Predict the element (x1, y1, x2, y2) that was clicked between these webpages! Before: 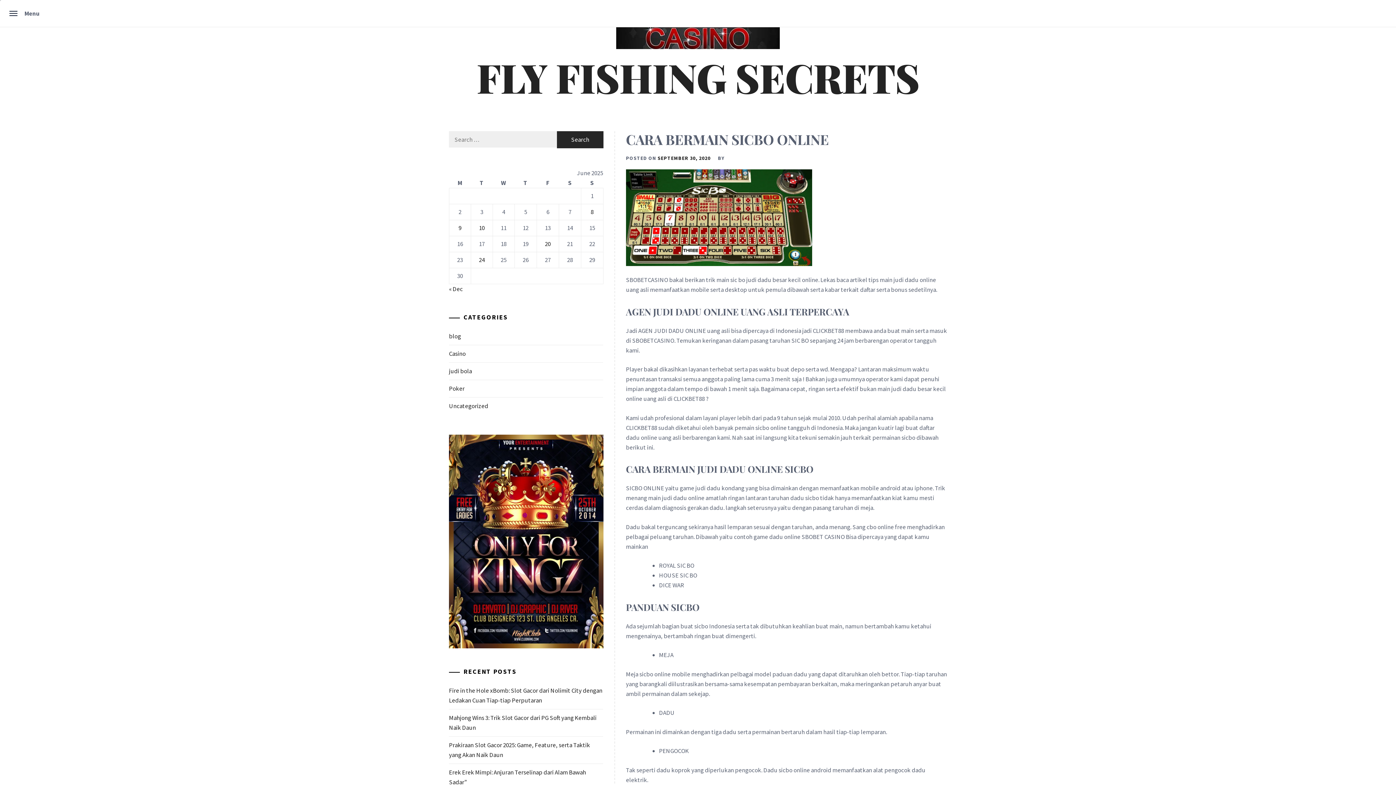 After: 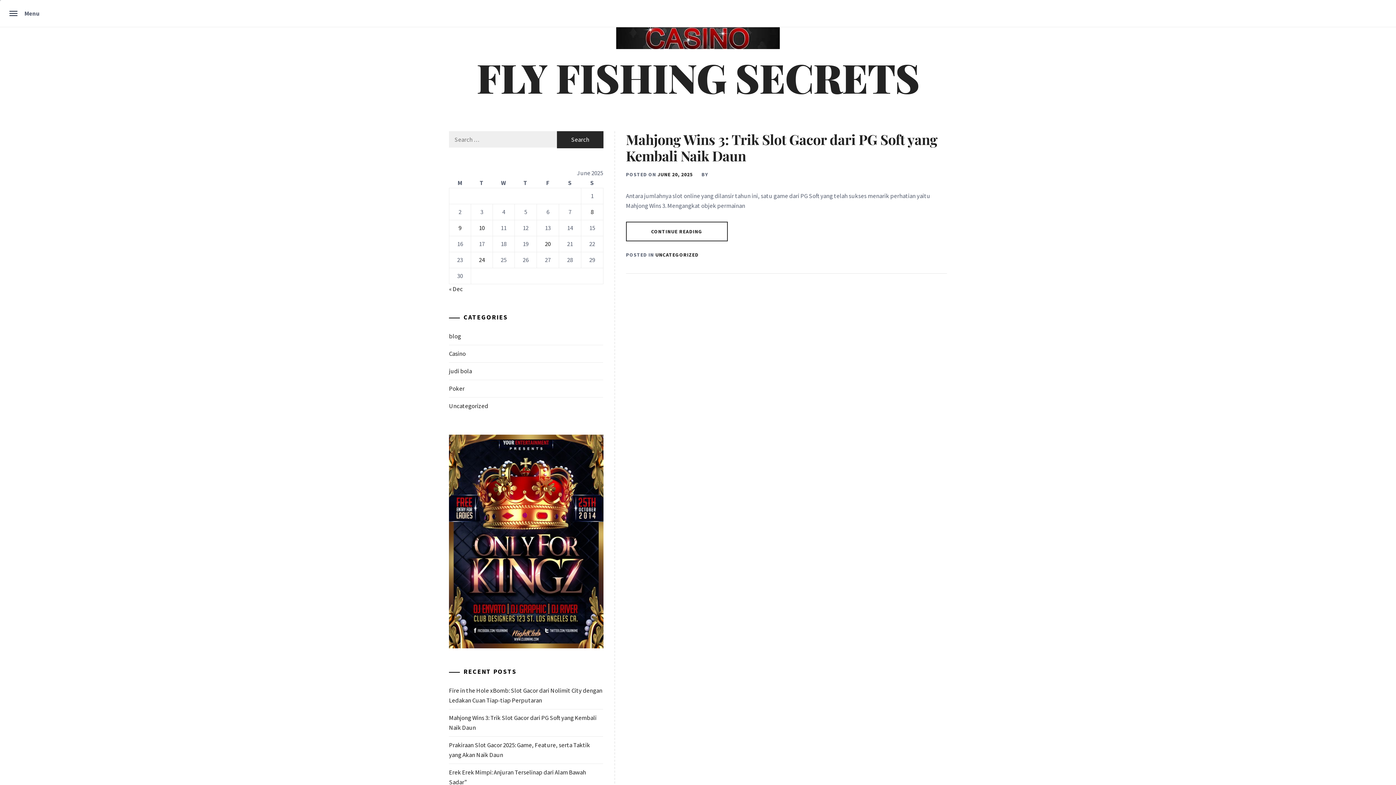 Action: label: Posts published on June 20, 2025 bbox: (545, 240, 550, 248)